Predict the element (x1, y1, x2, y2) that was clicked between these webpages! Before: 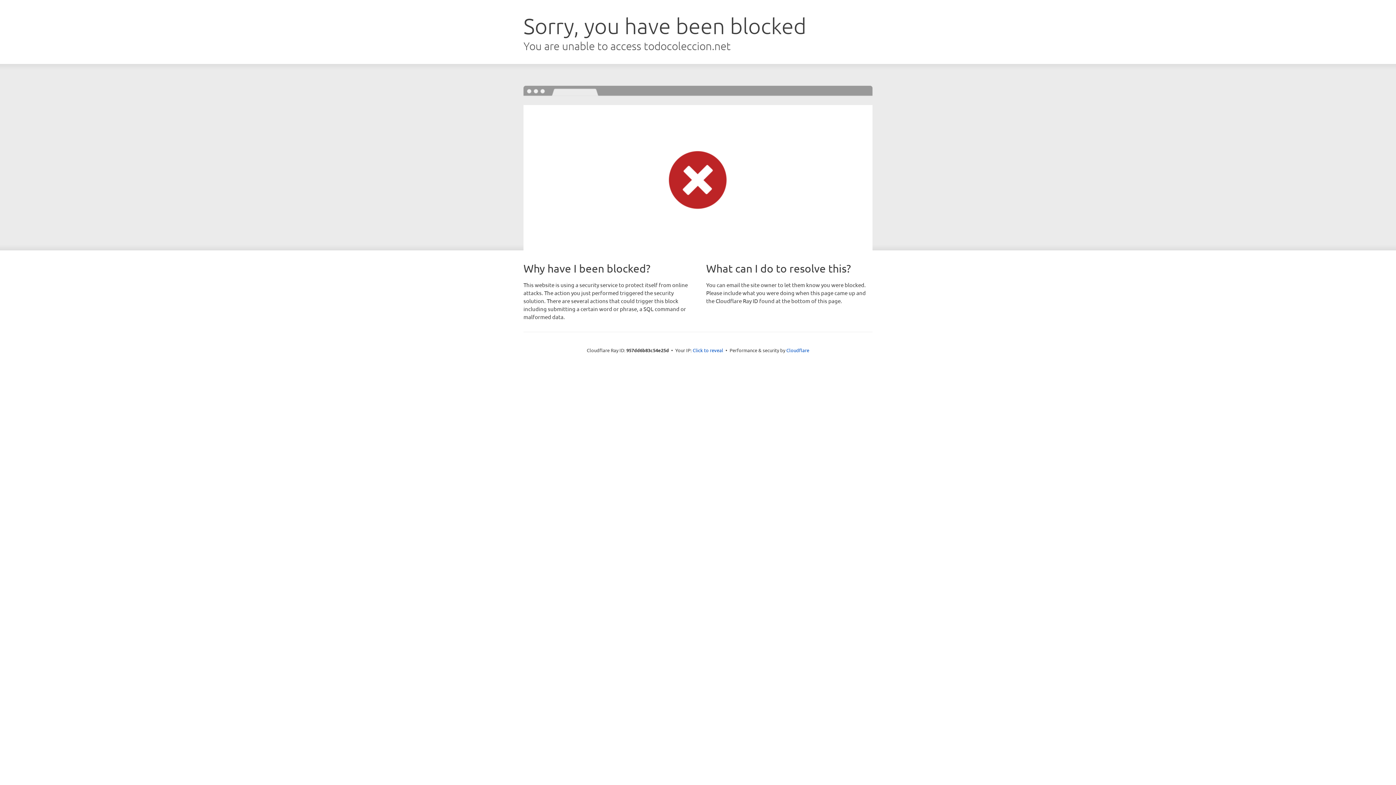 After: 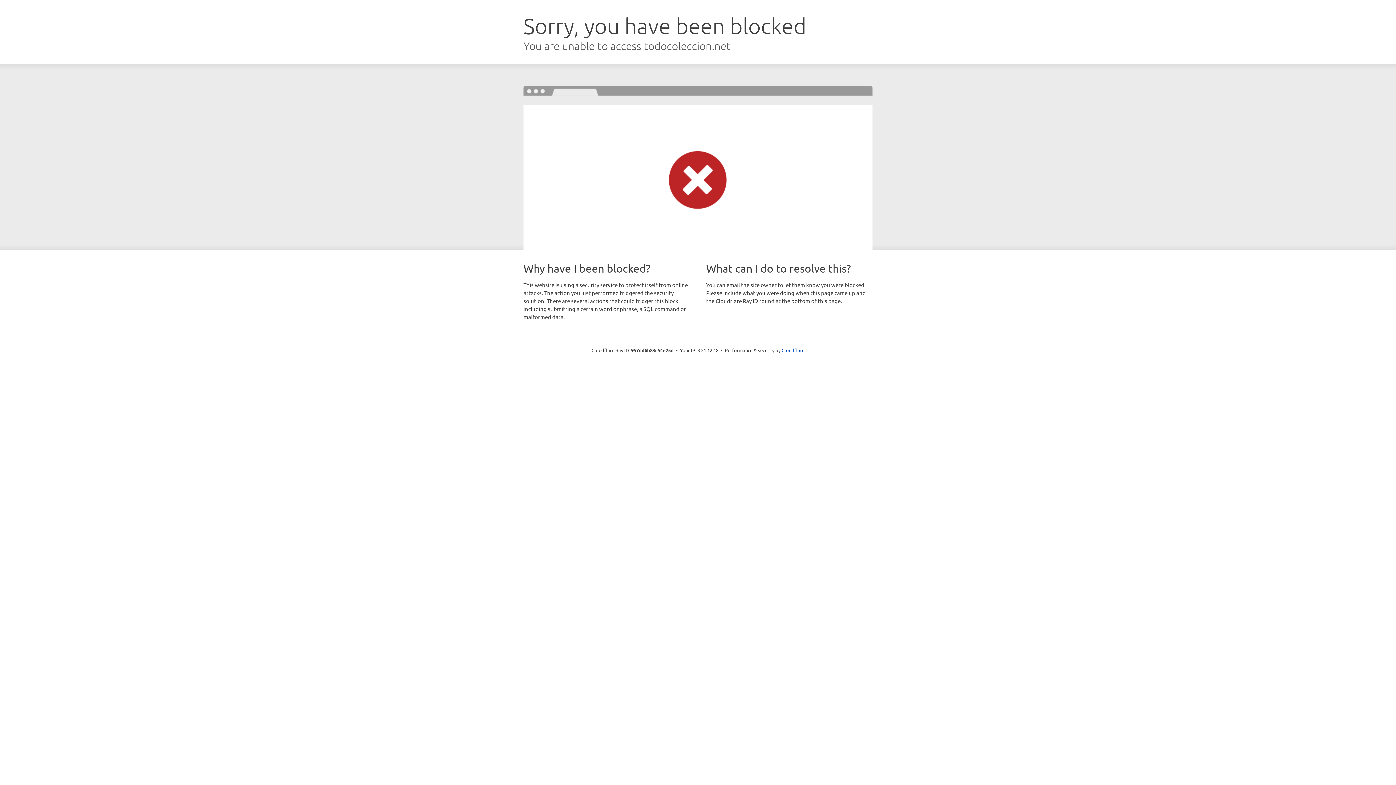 Action: label: Click to reveal bbox: (692, 346, 723, 353)